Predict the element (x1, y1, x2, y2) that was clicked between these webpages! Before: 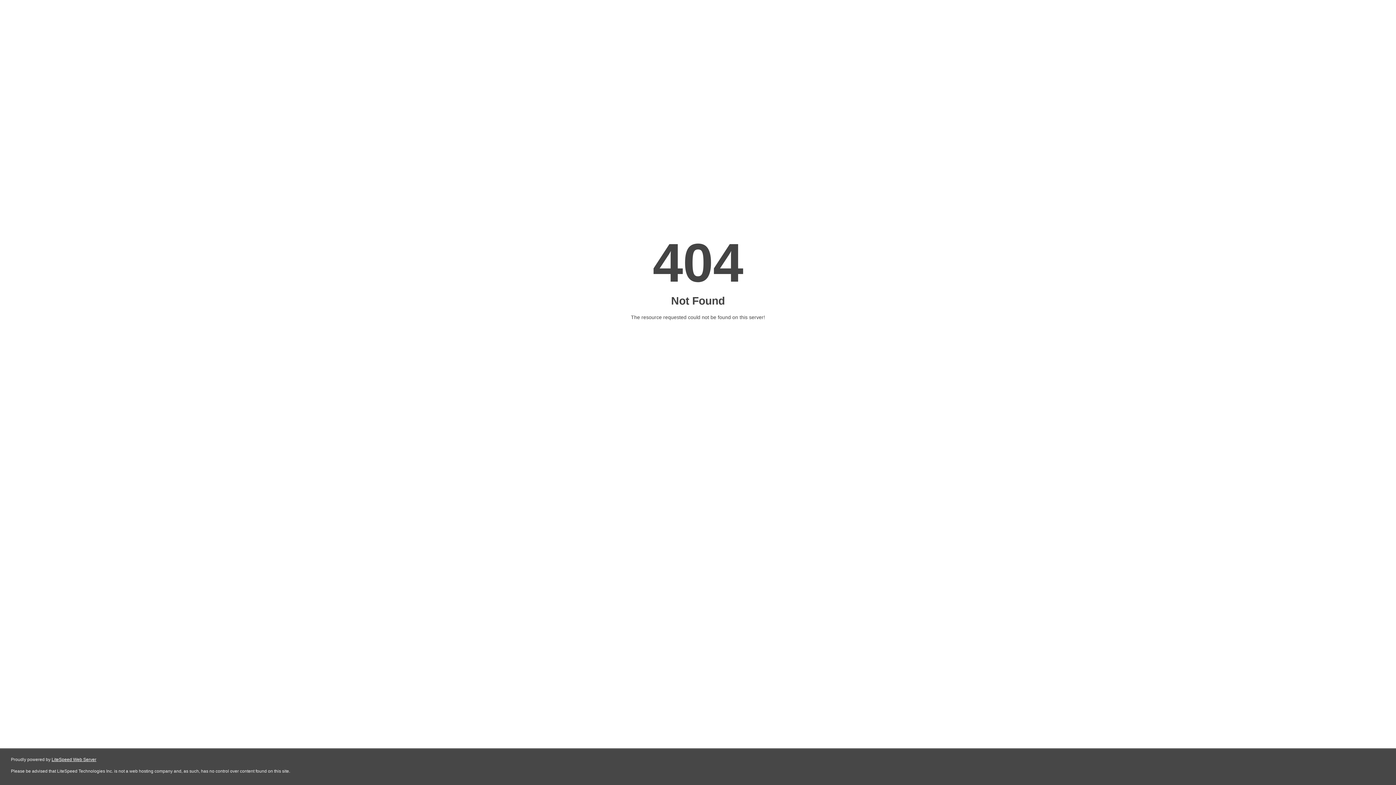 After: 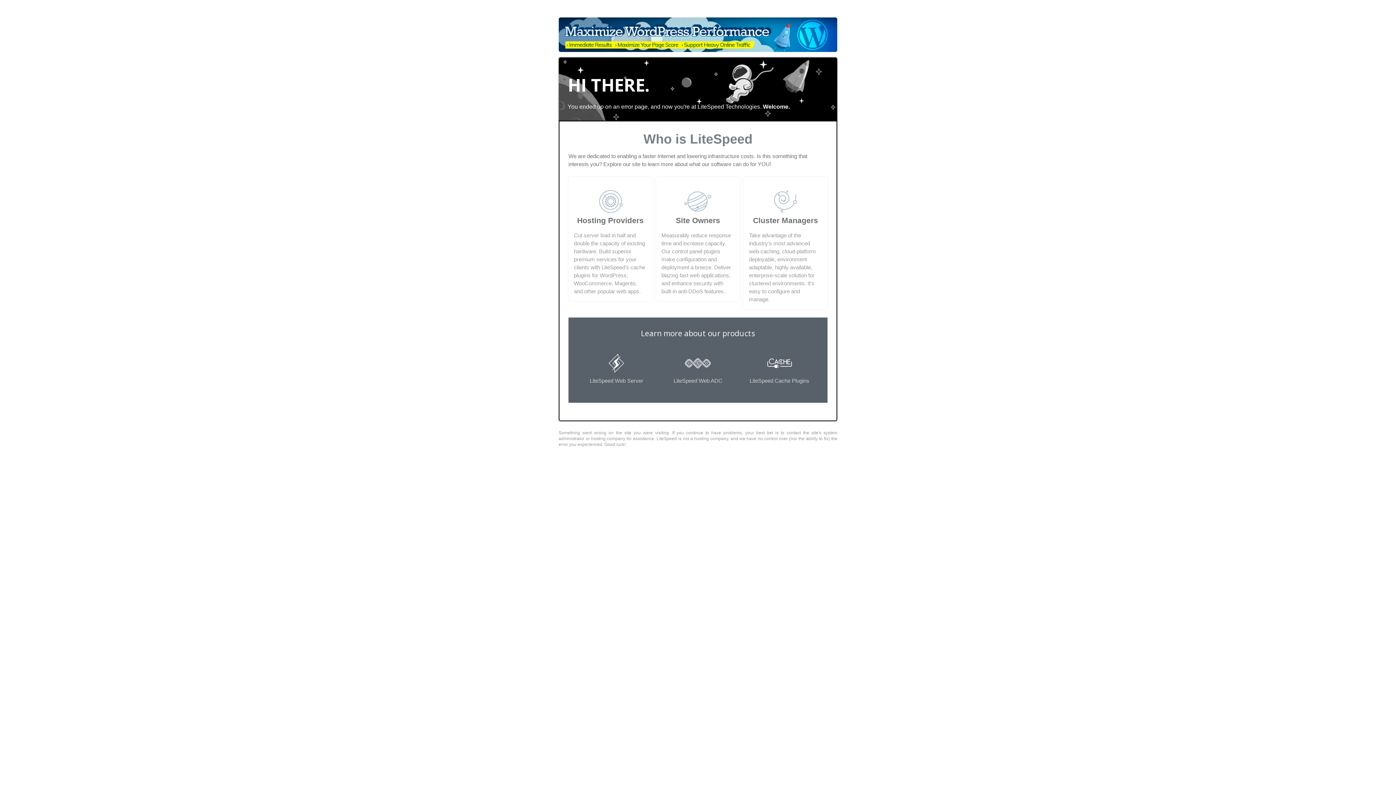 Action: label: LiteSpeed Web Server bbox: (51, 757, 96, 762)